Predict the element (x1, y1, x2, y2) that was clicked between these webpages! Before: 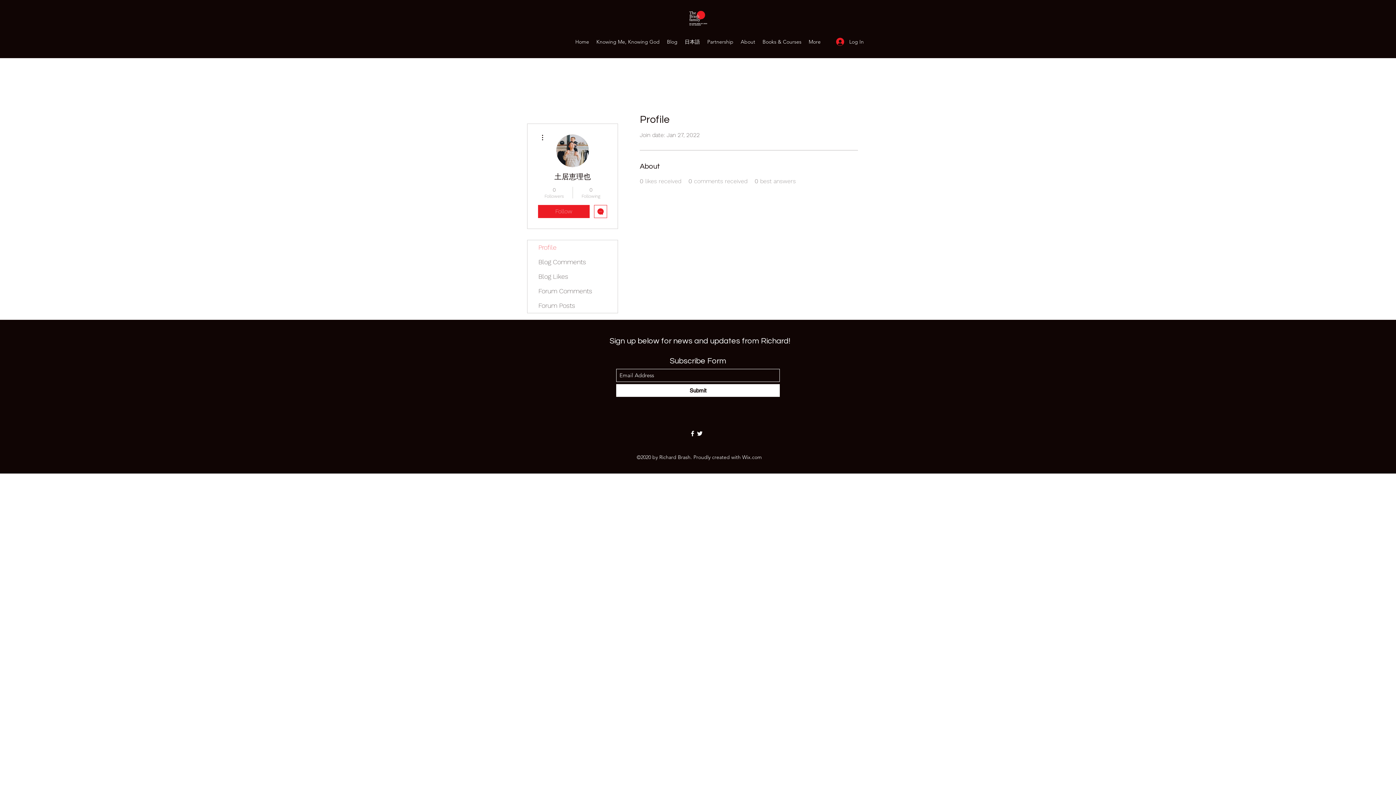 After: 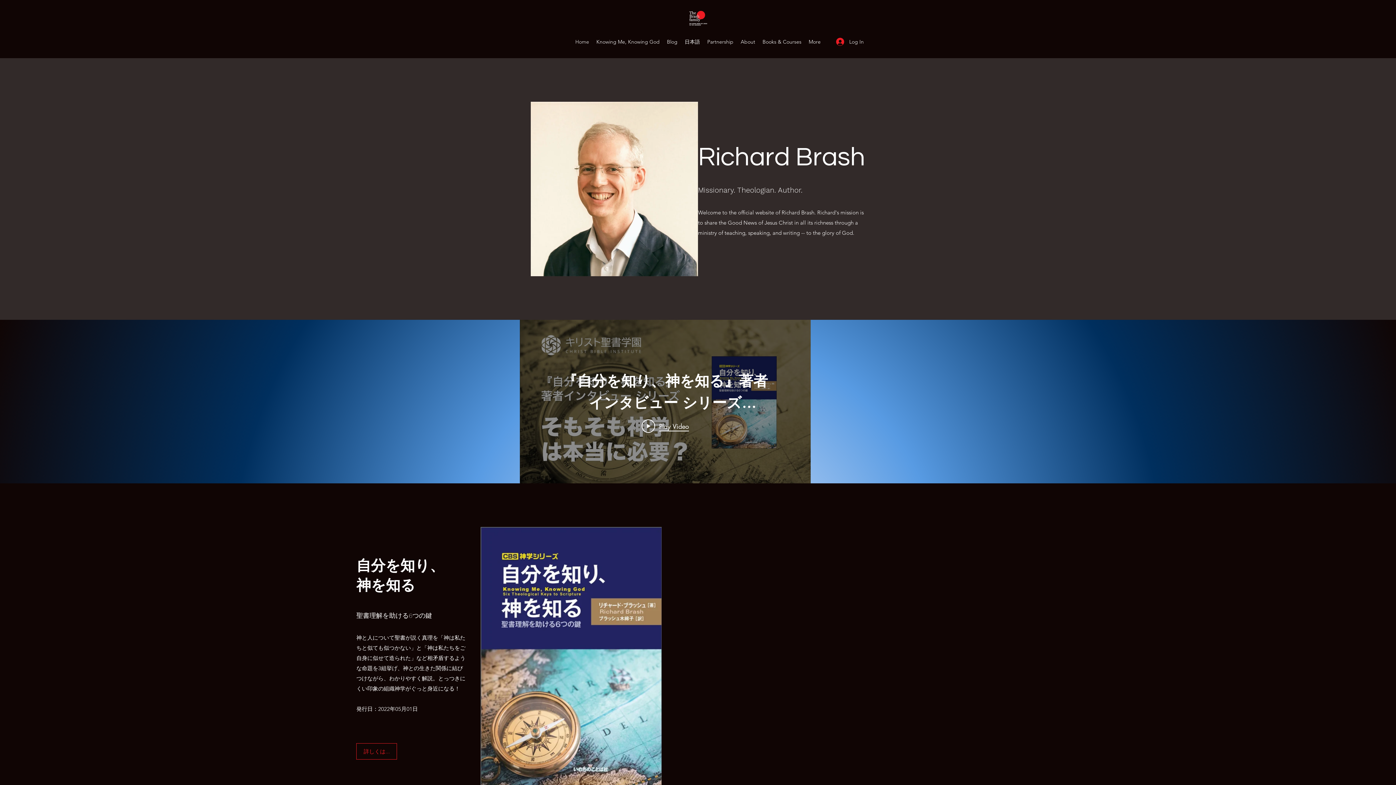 Action: bbox: (689, 10, 707, 25)